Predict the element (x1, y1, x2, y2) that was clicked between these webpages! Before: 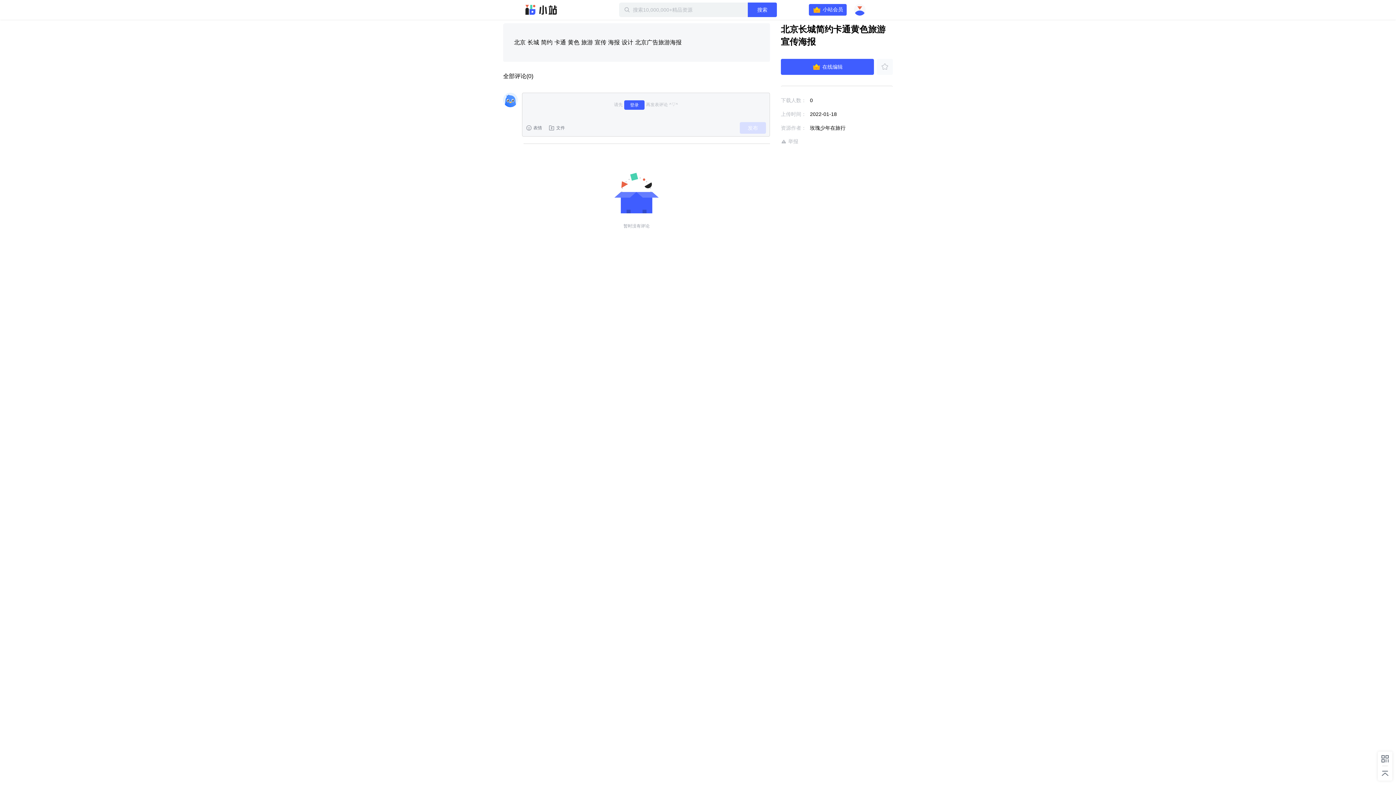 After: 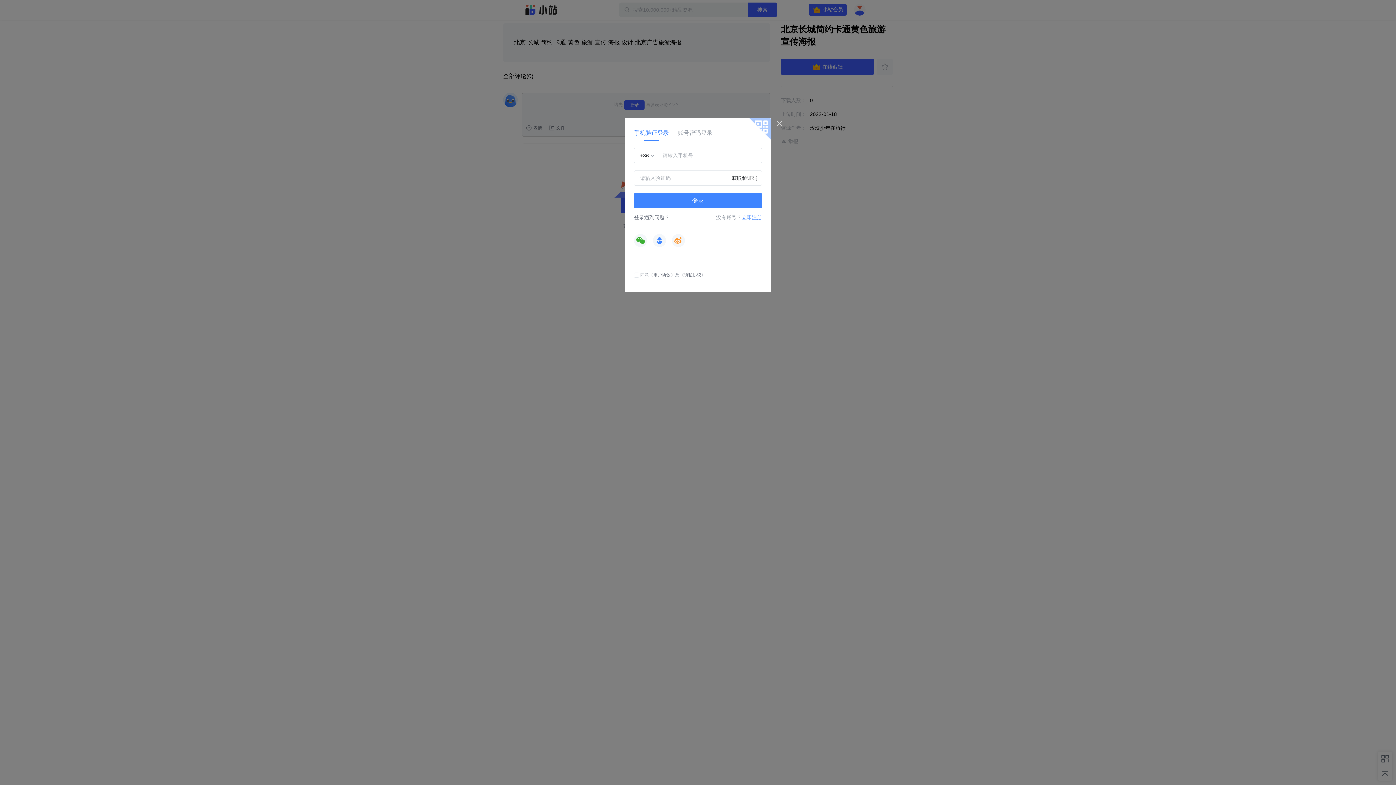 Action: label: 登录 bbox: (624, 100, 644, 109)